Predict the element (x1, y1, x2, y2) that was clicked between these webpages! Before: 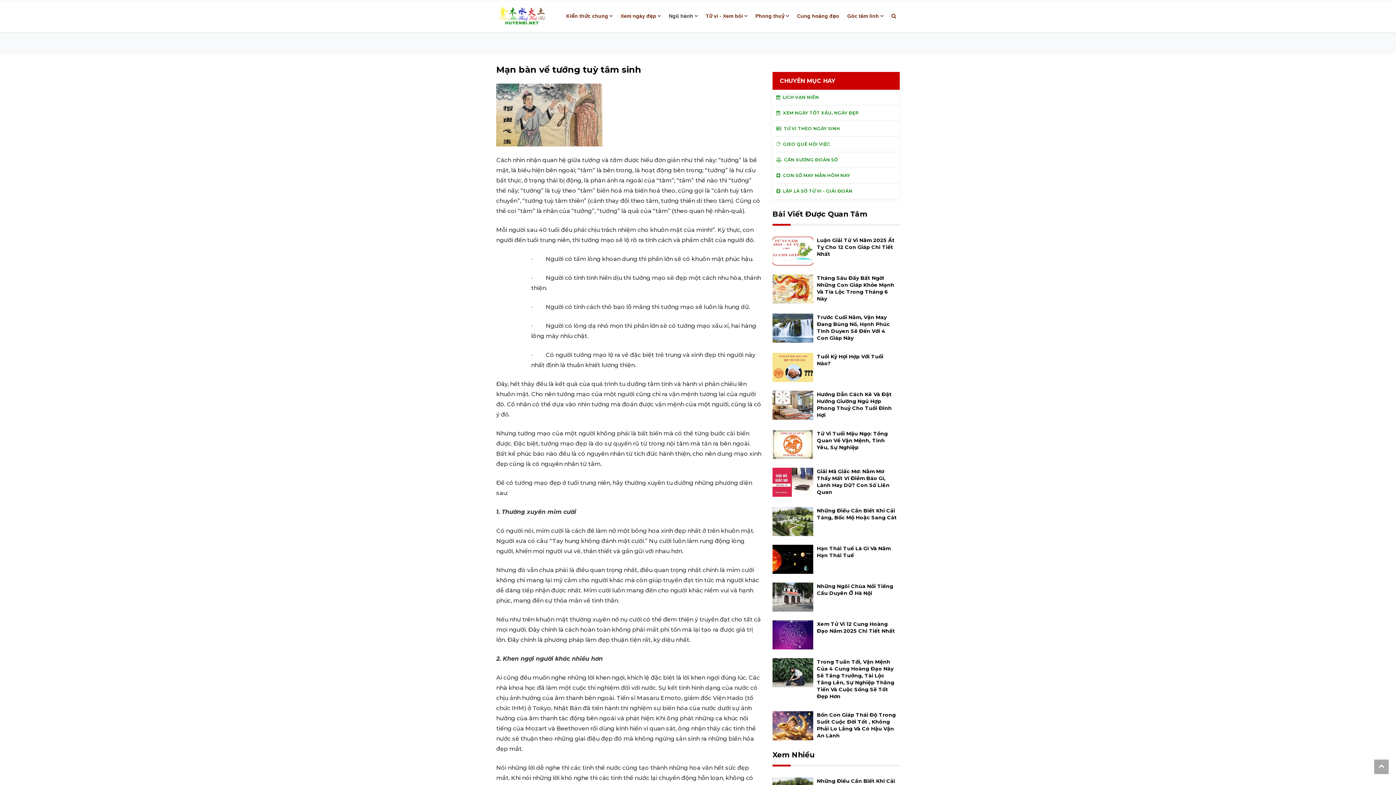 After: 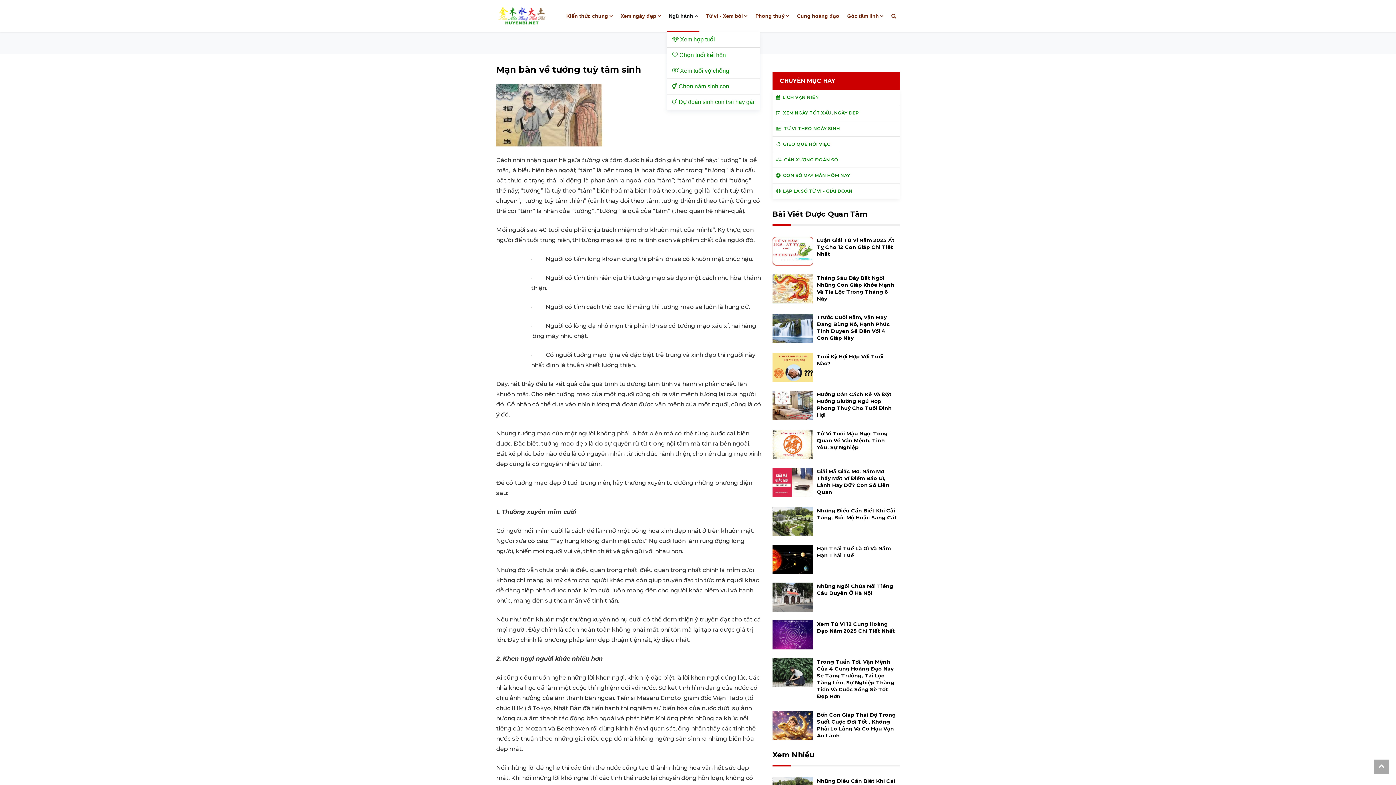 Action: label: Ngũ hành bbox: (666, 0, 700, 32)